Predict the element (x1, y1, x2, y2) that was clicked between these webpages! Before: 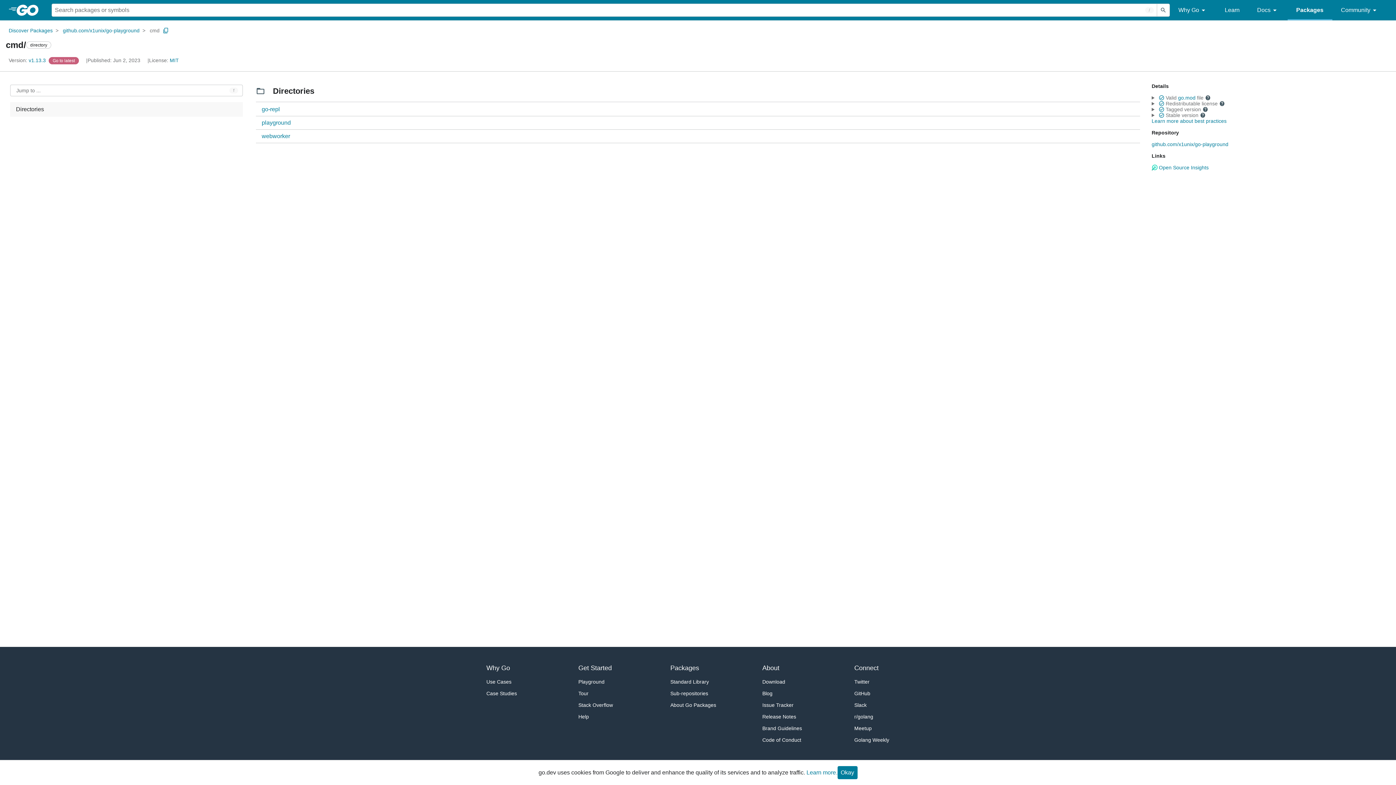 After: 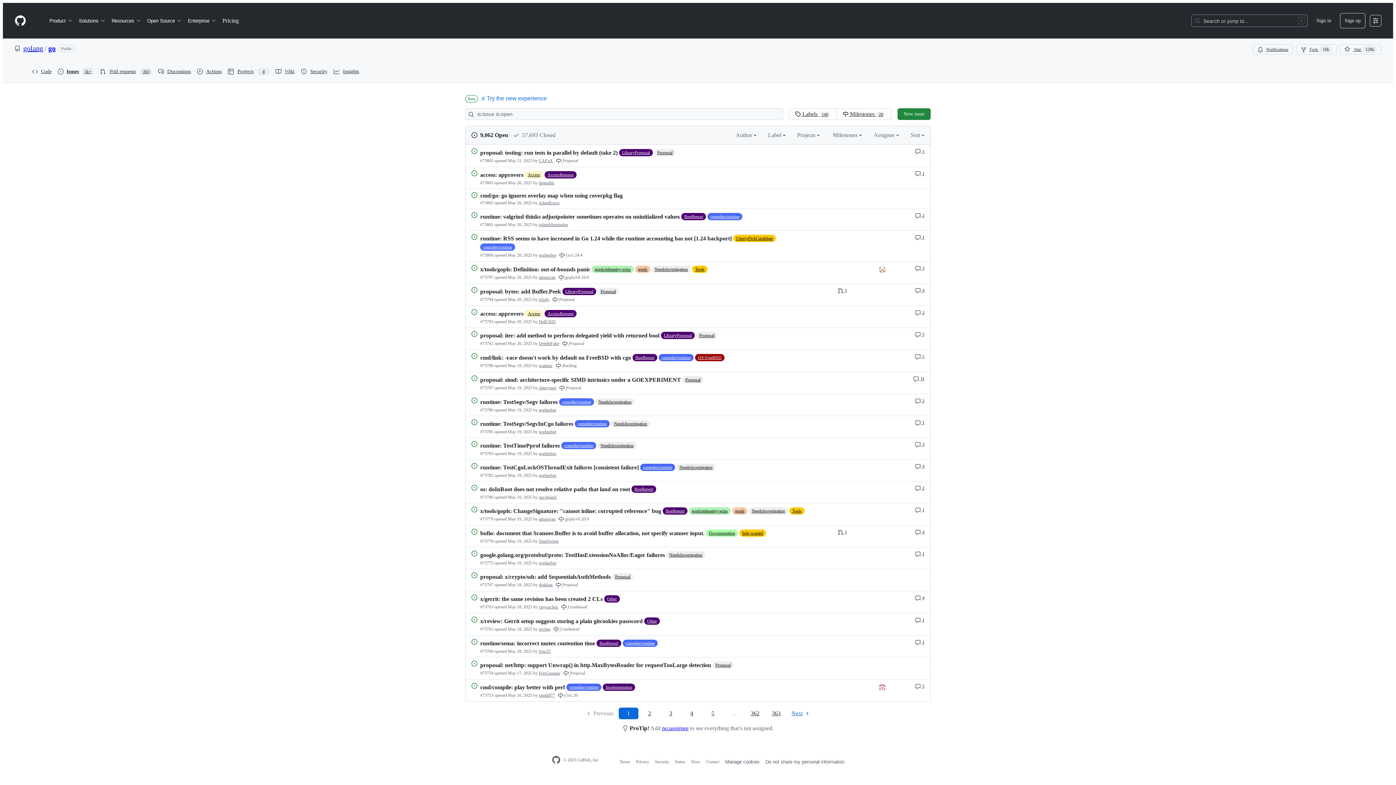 Action: label: Issue Tracker bbox: (762, 699, 817, 711)